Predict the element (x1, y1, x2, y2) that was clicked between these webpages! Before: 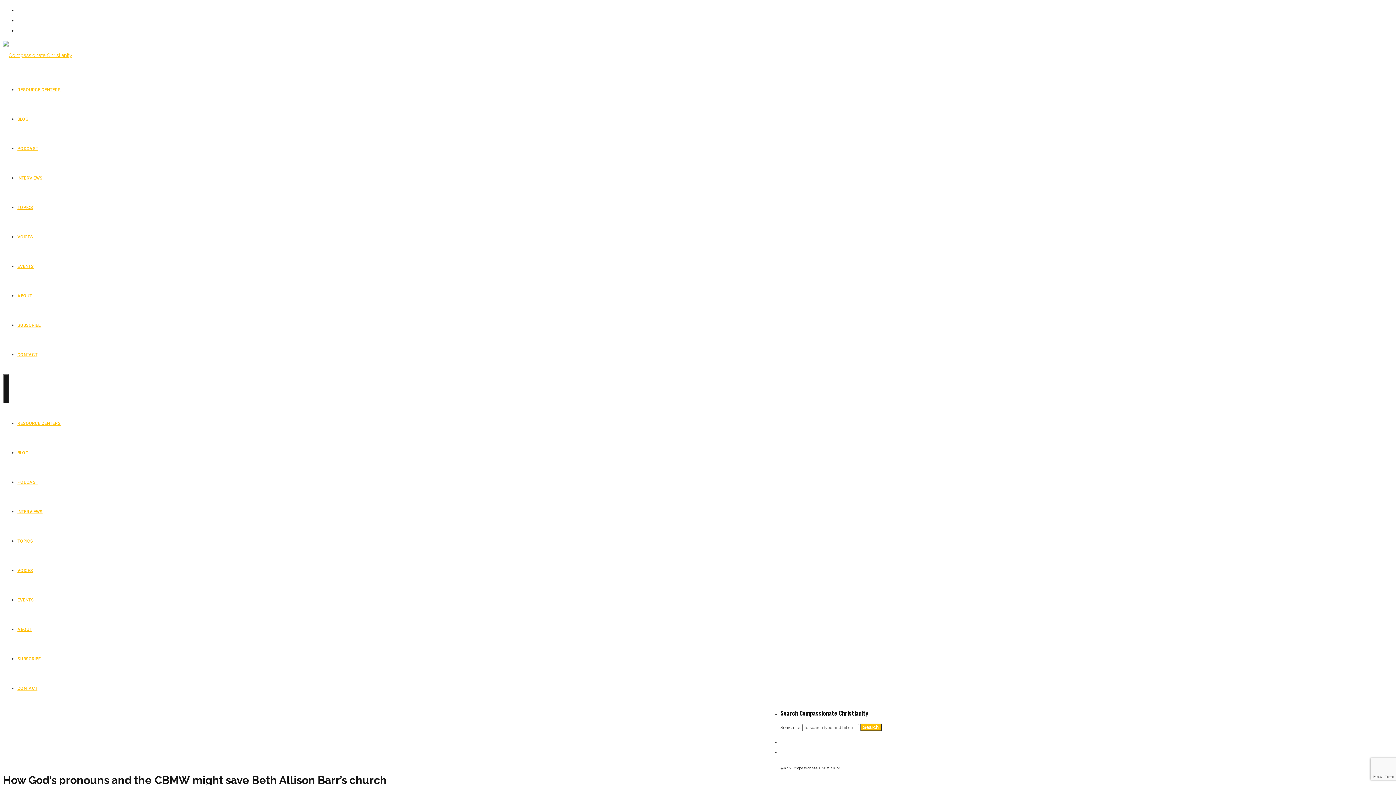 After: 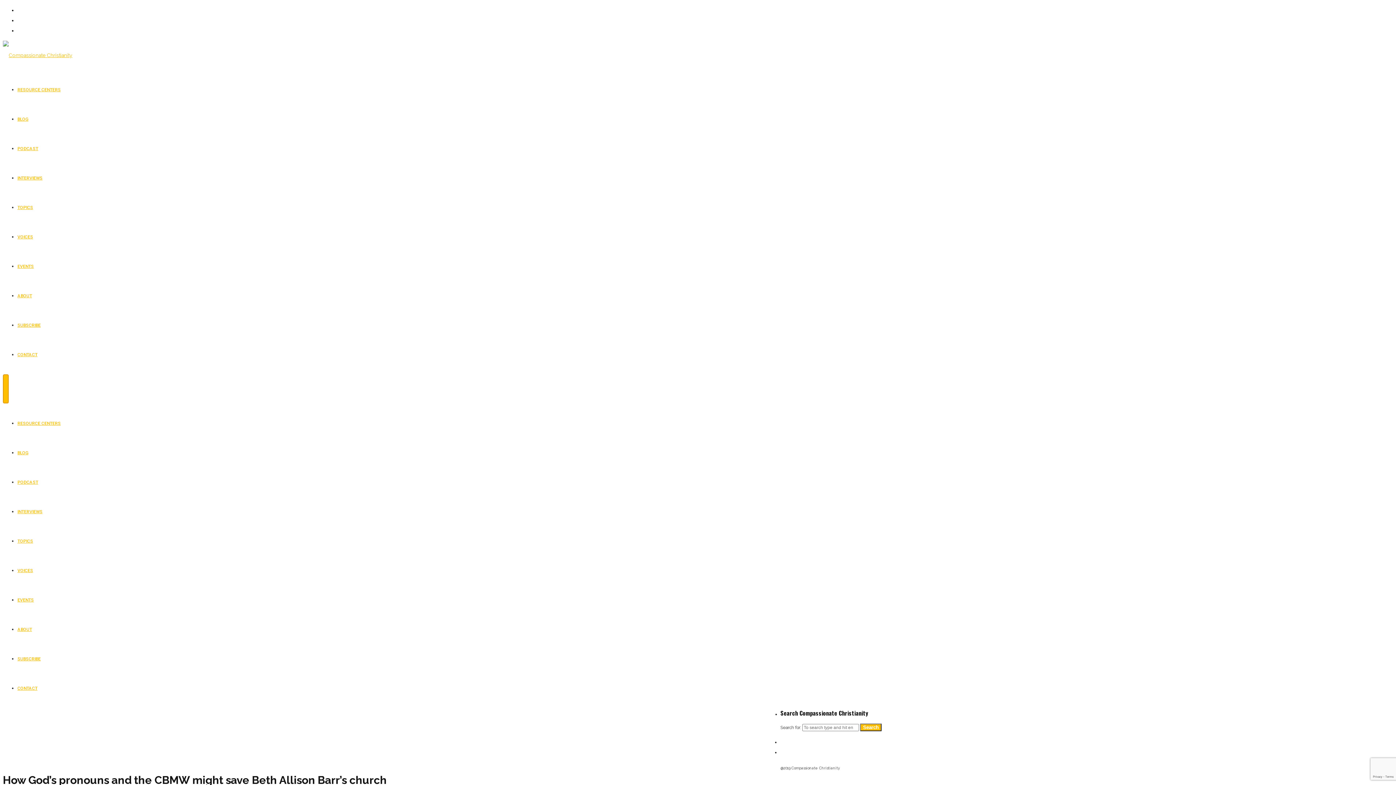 Action: bbox: (2, 374, 8, 403)